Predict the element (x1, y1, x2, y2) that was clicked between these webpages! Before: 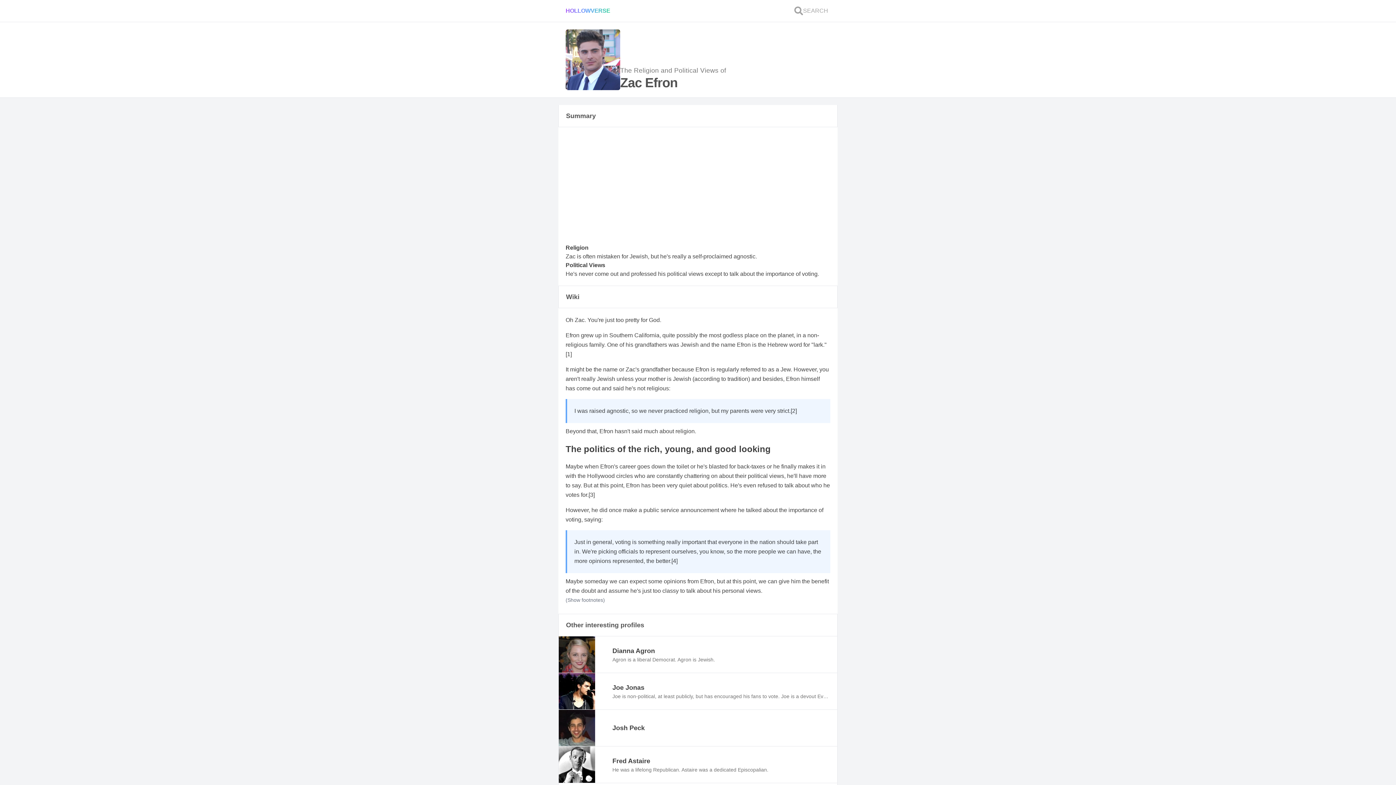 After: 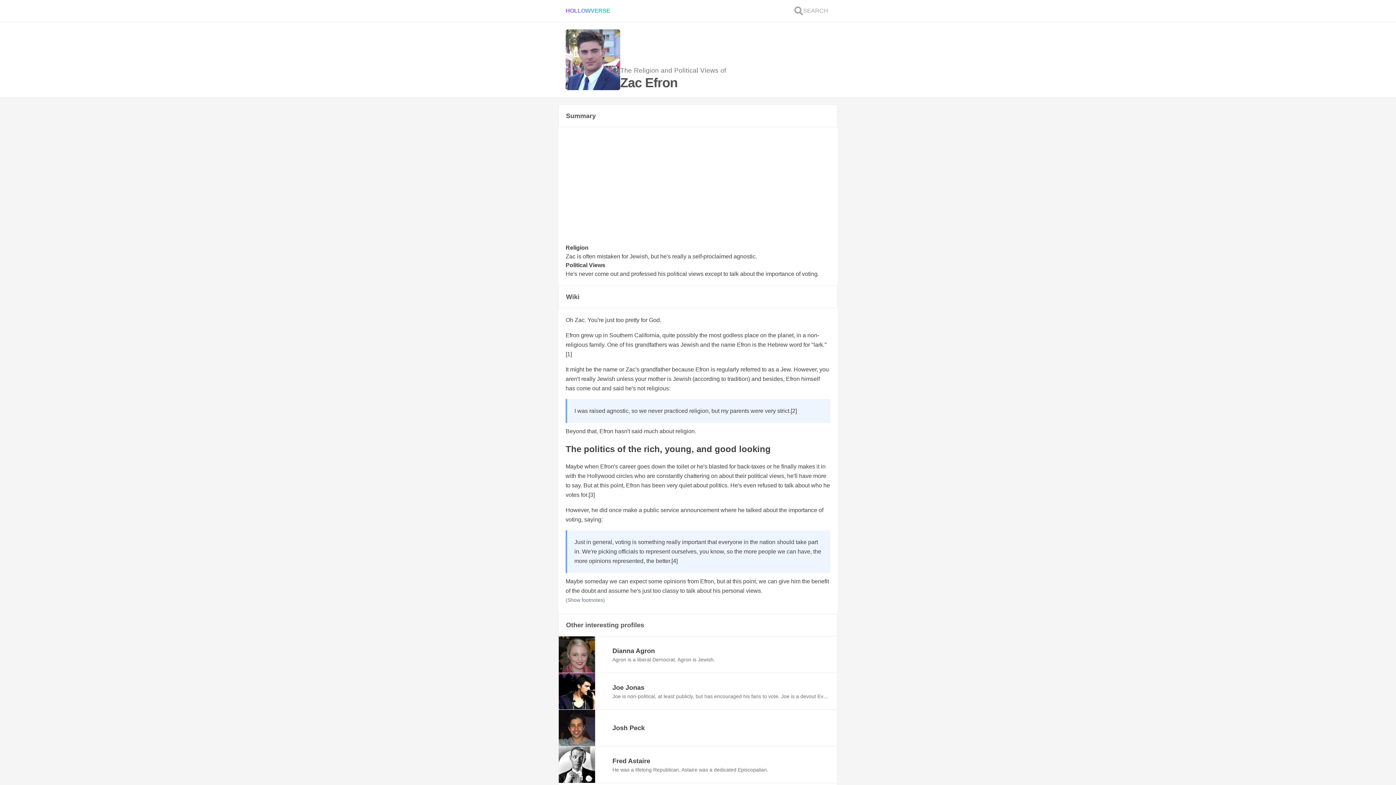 Action: label: [1] bbox: (565, 351, 572, 357)